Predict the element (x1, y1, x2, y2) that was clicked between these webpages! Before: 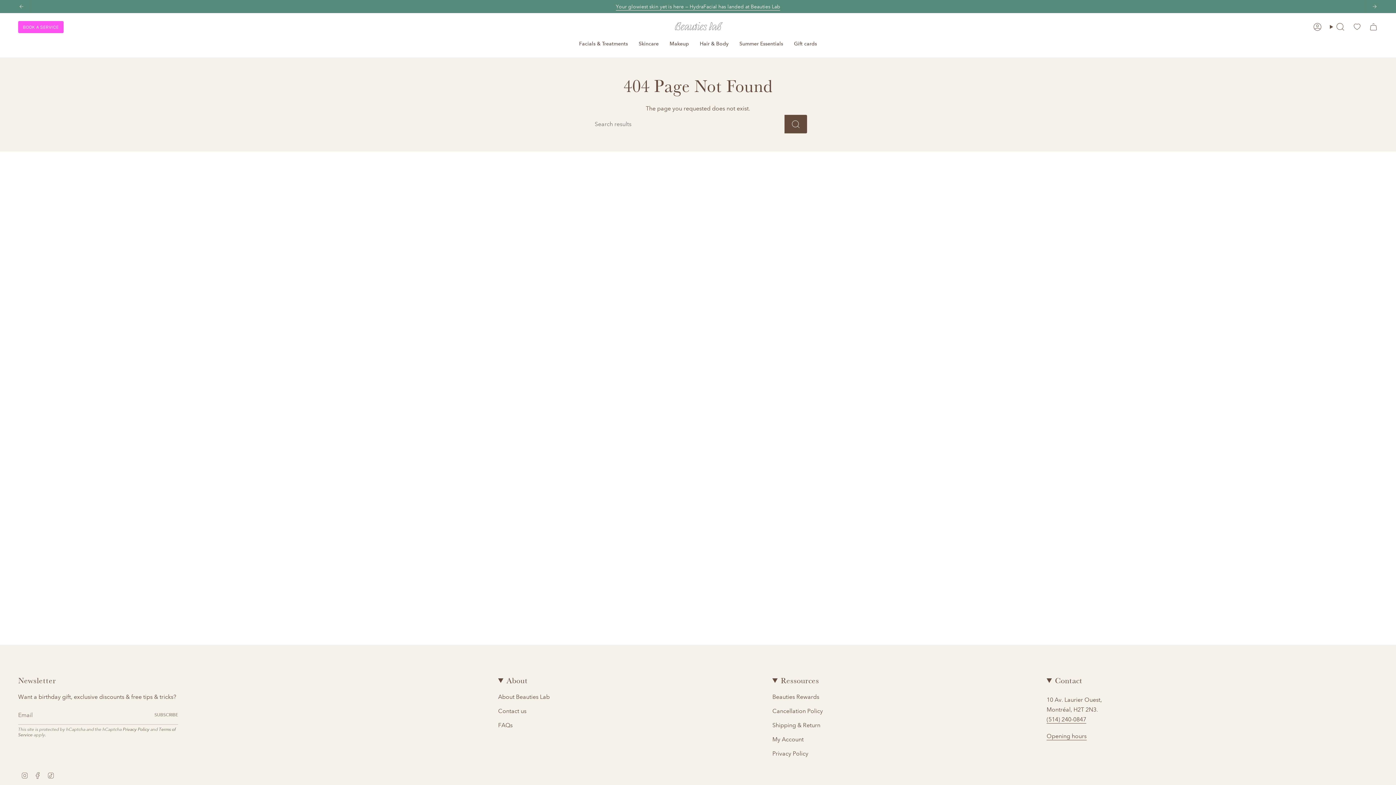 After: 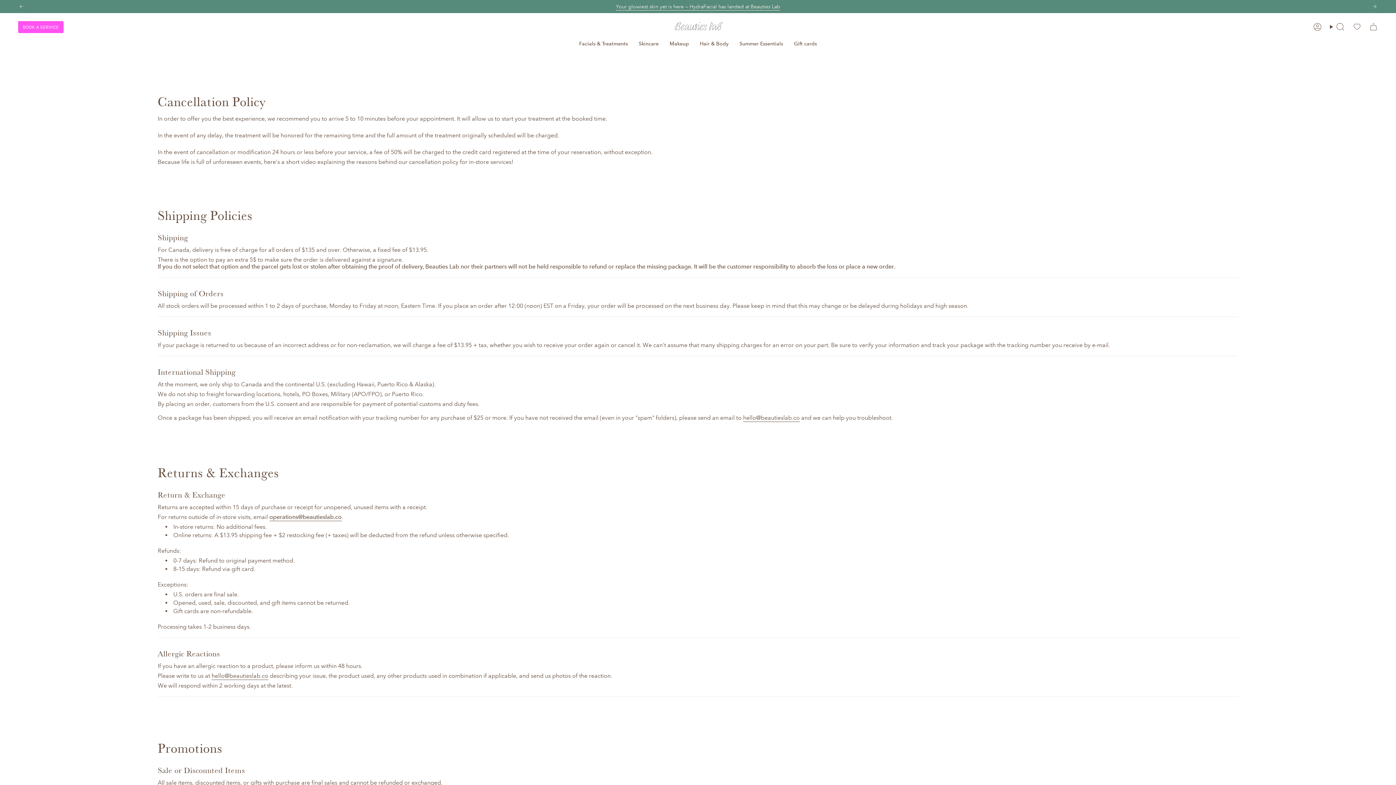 Action: bbox: (772, 708, 823, 714) label: Cancellation Policy